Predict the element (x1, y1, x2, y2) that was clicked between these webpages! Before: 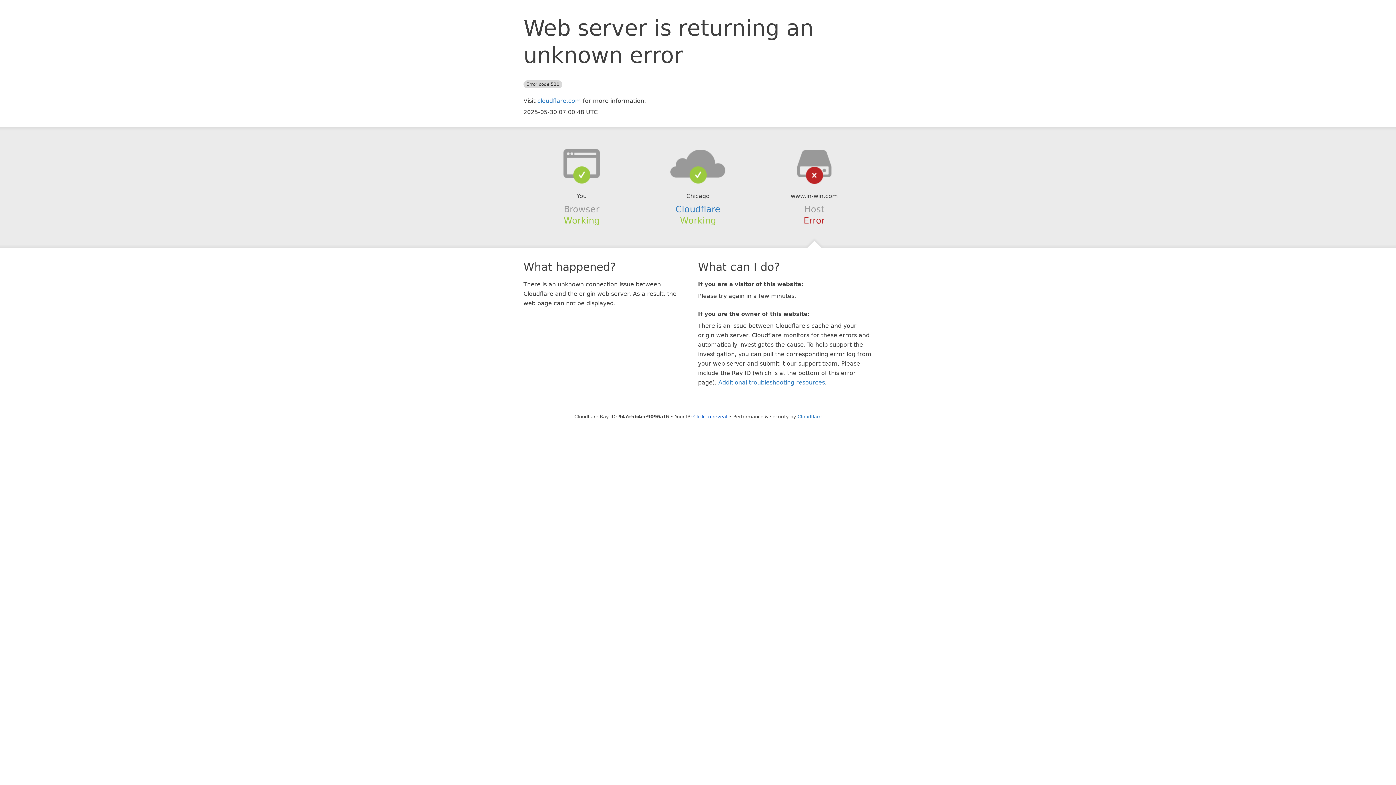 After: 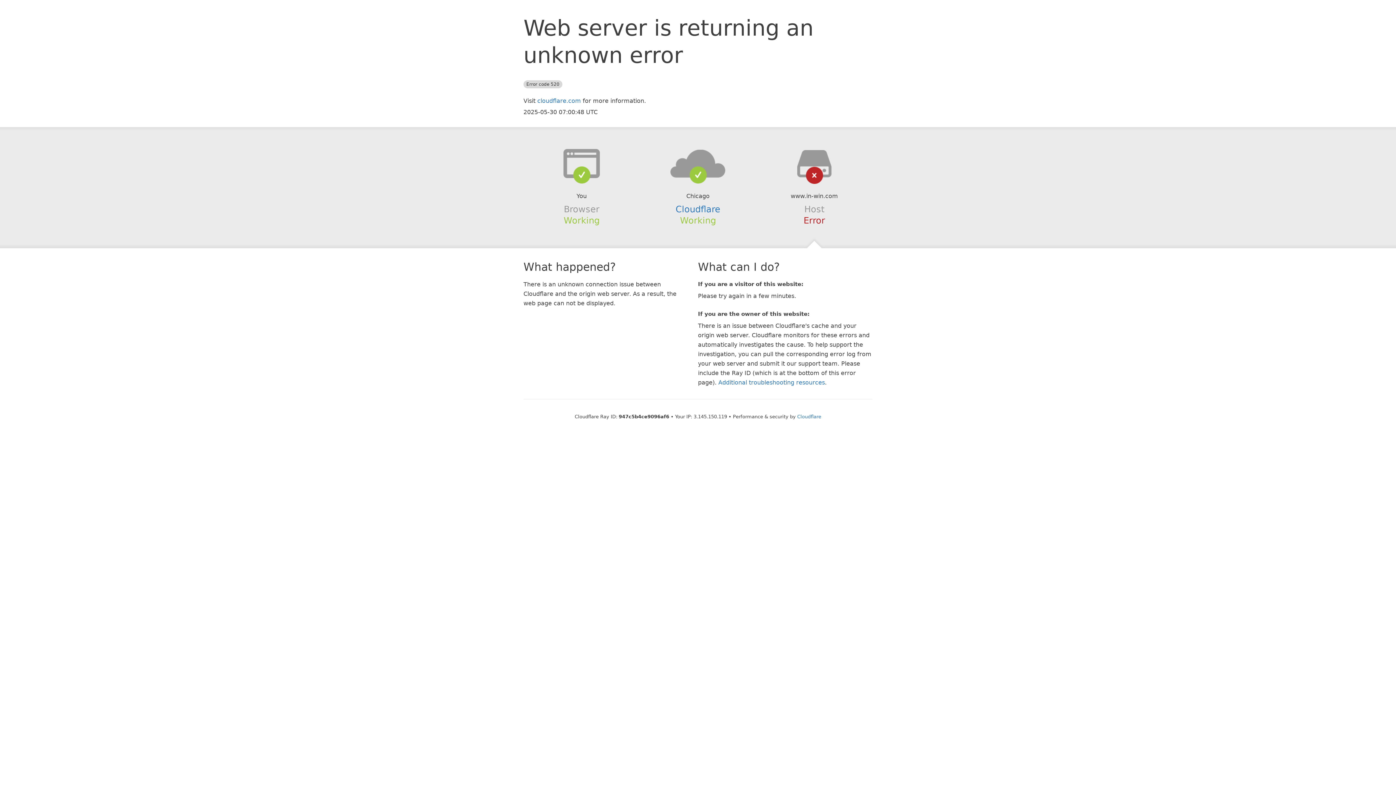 Action: bbox: (693, 414, 727, 419) label: Click to reveal